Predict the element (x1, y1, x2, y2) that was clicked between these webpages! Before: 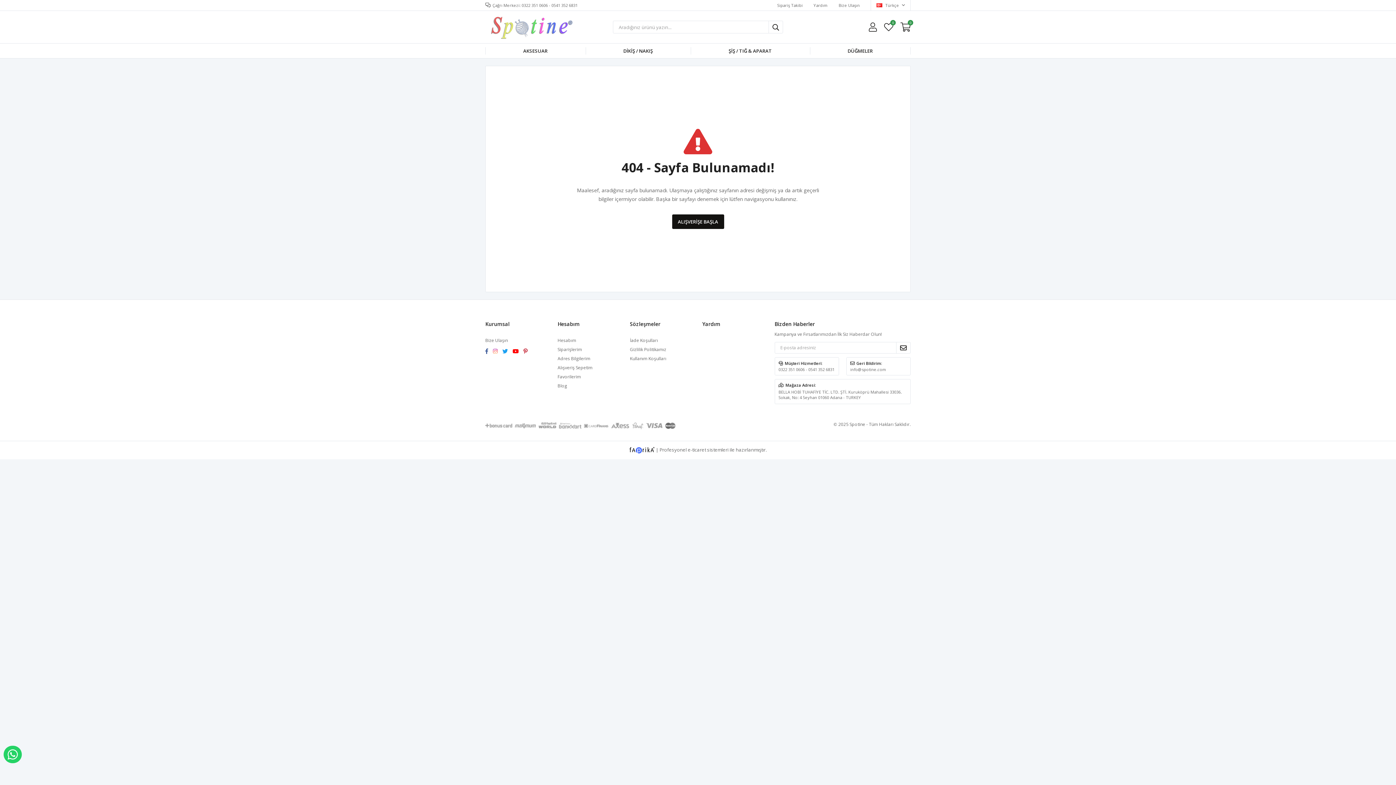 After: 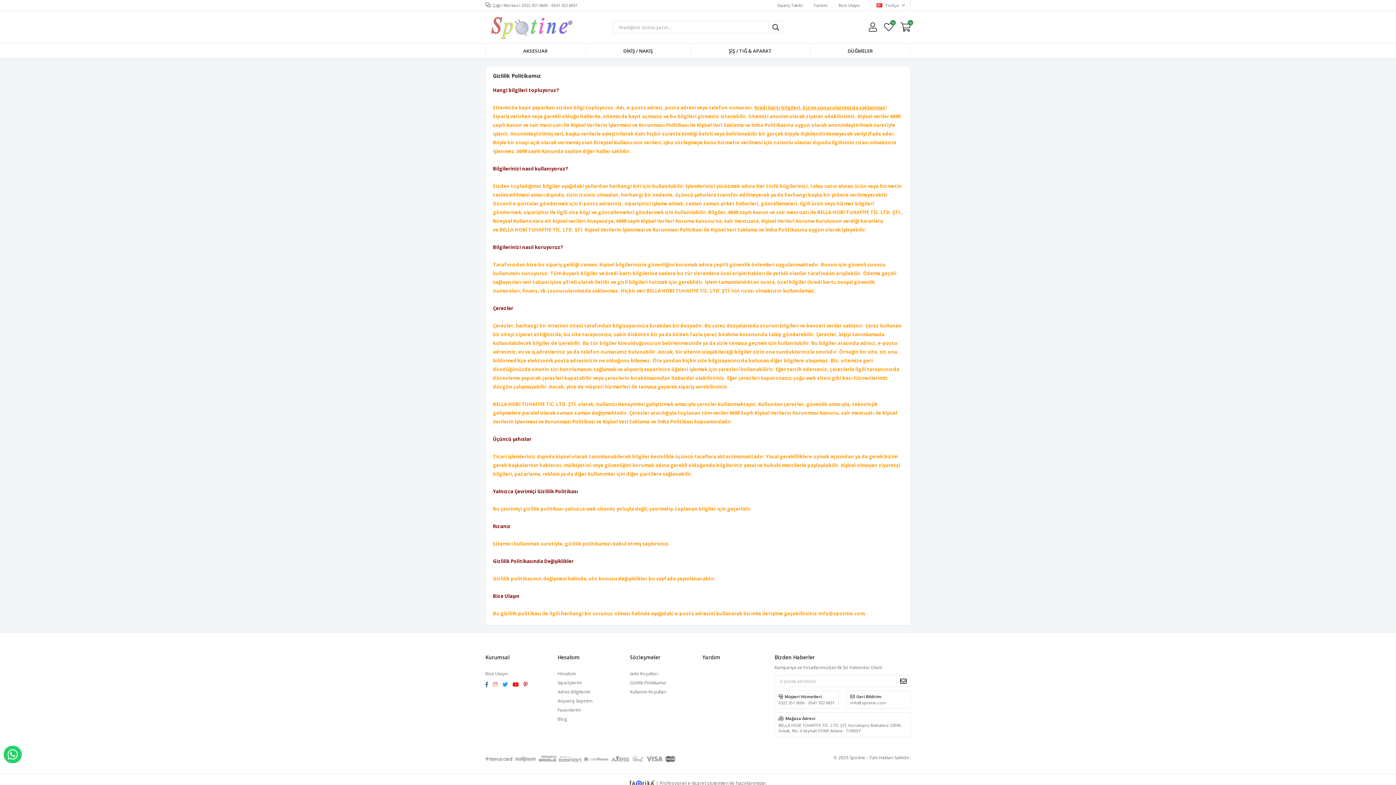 Action: bbox: (630, 346, 666, 352) label: Gizlilik Politikamız